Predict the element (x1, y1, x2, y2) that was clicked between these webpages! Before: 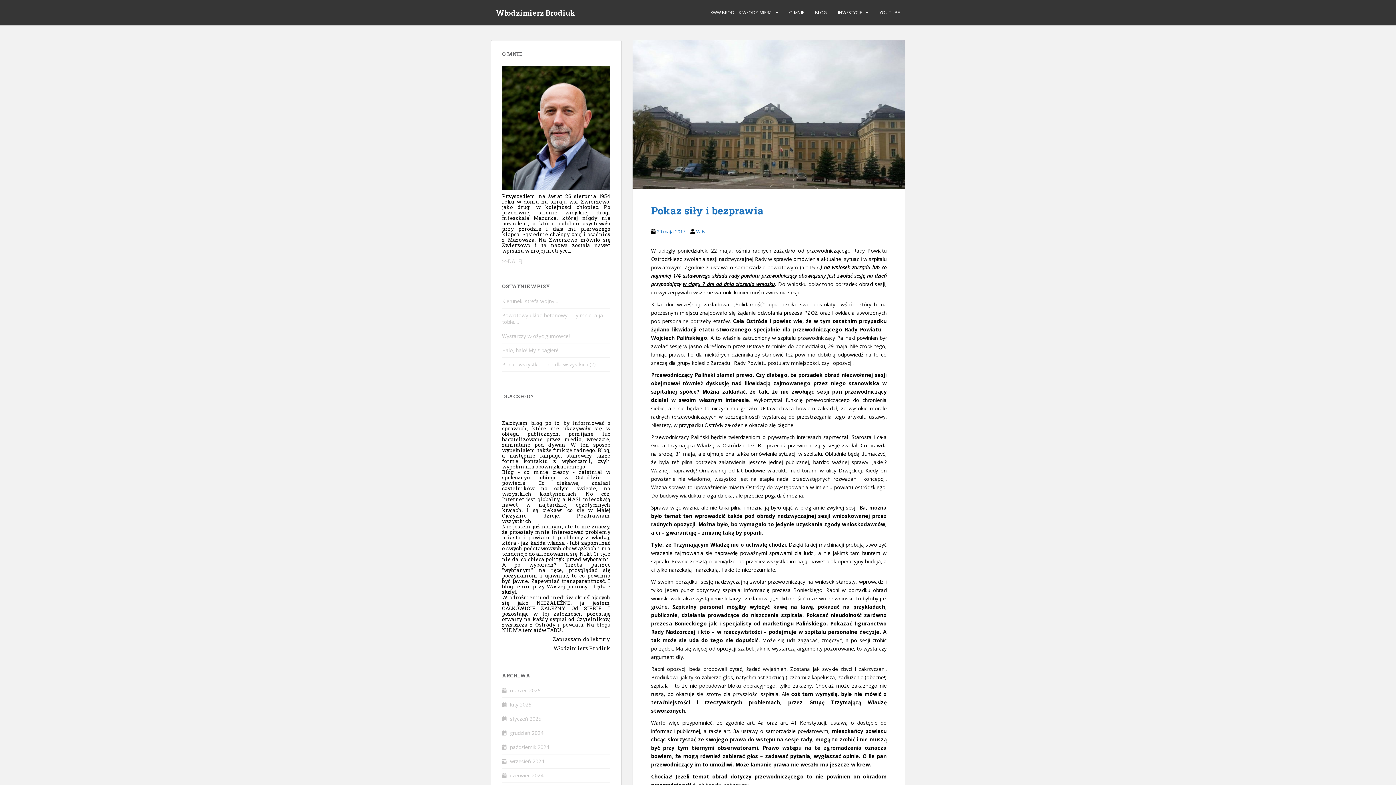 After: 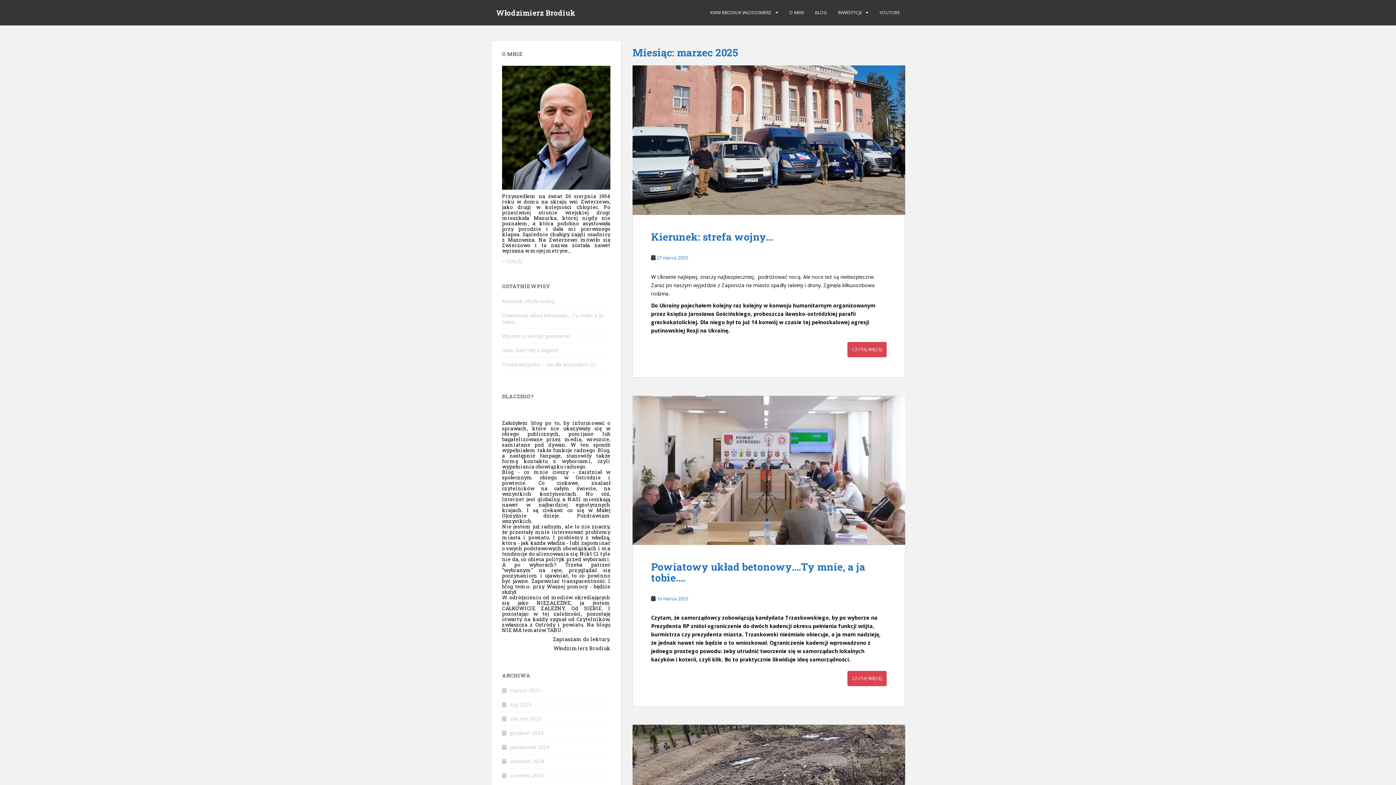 Action: label: marzec 2025 bbox: (510, 687, 540, 694)